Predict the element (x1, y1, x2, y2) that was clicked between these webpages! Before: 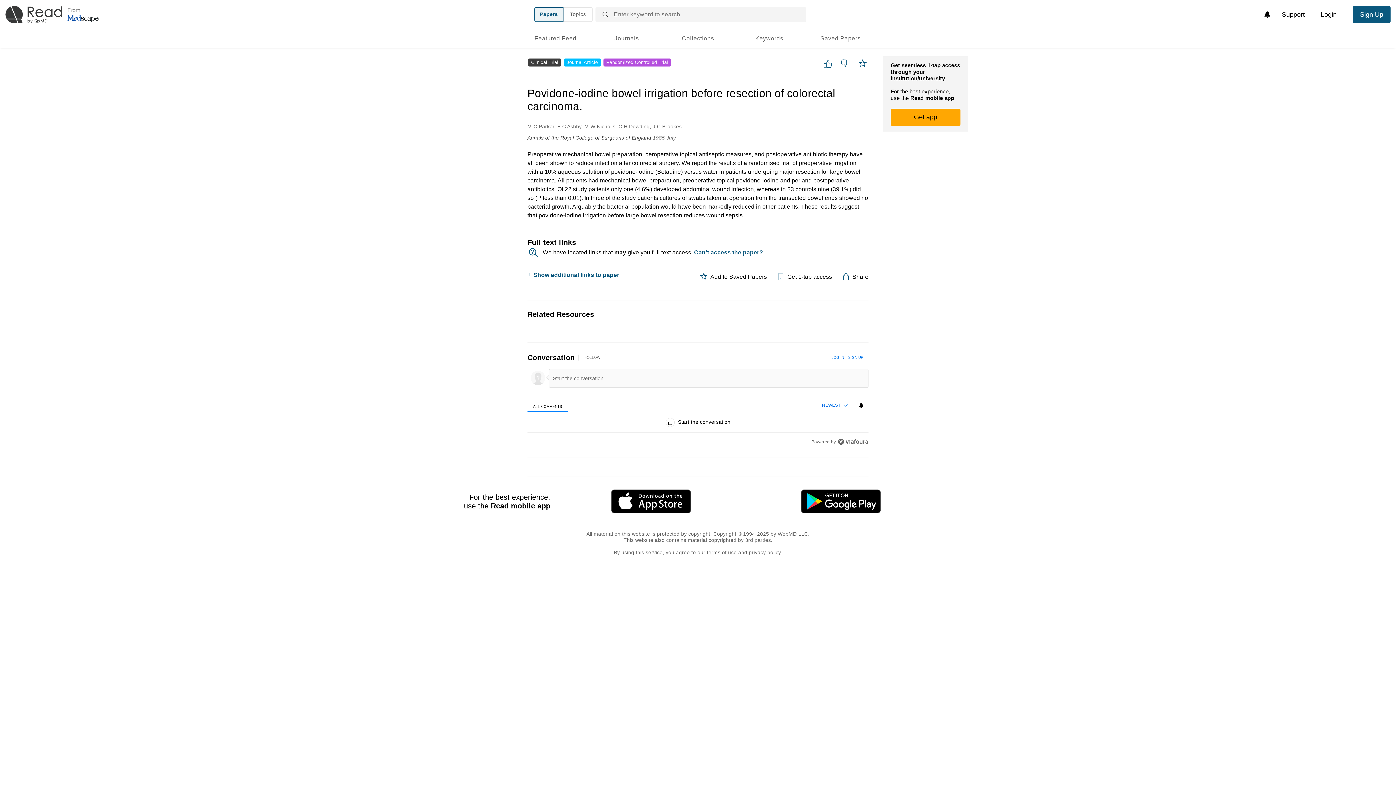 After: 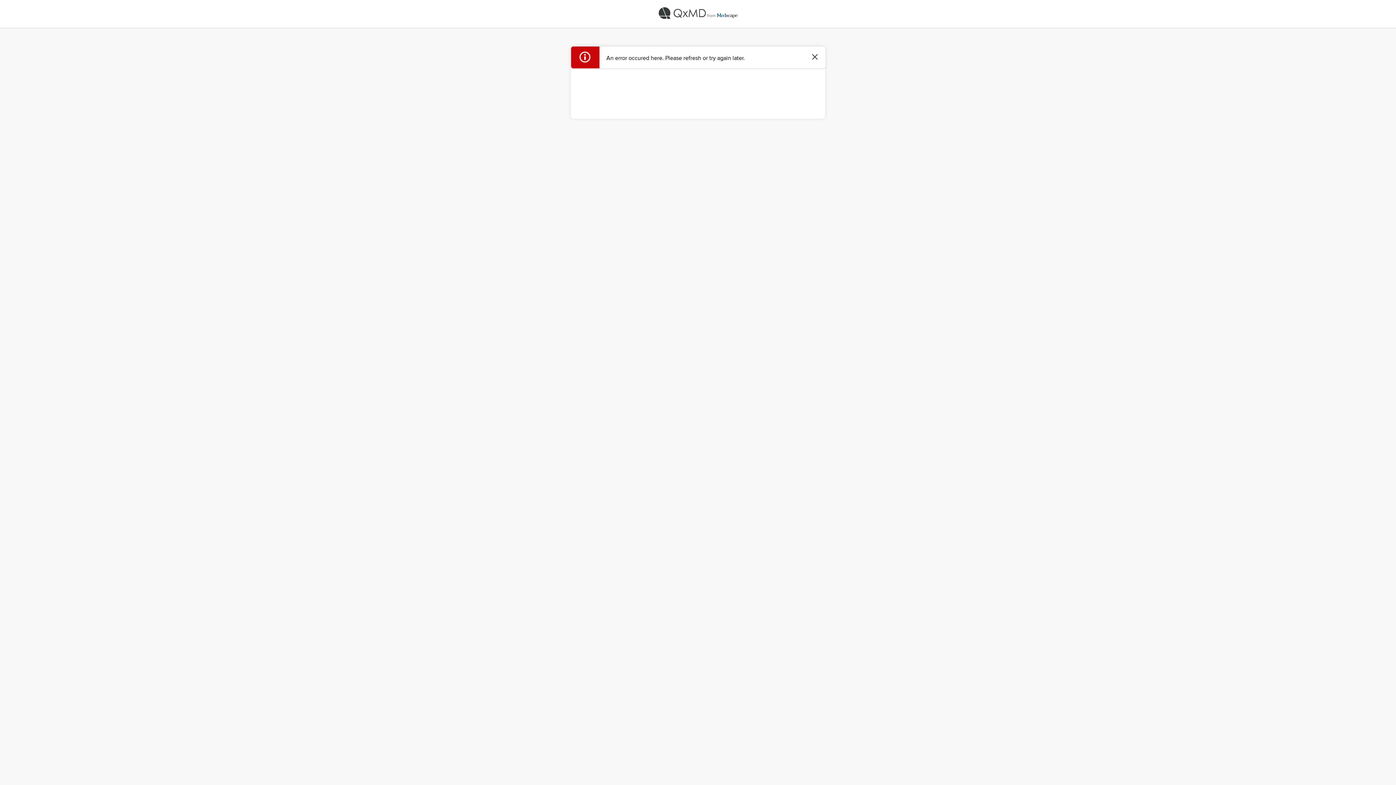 Action: bbox: (1353, 6, 1390, 22) label: Sign Up